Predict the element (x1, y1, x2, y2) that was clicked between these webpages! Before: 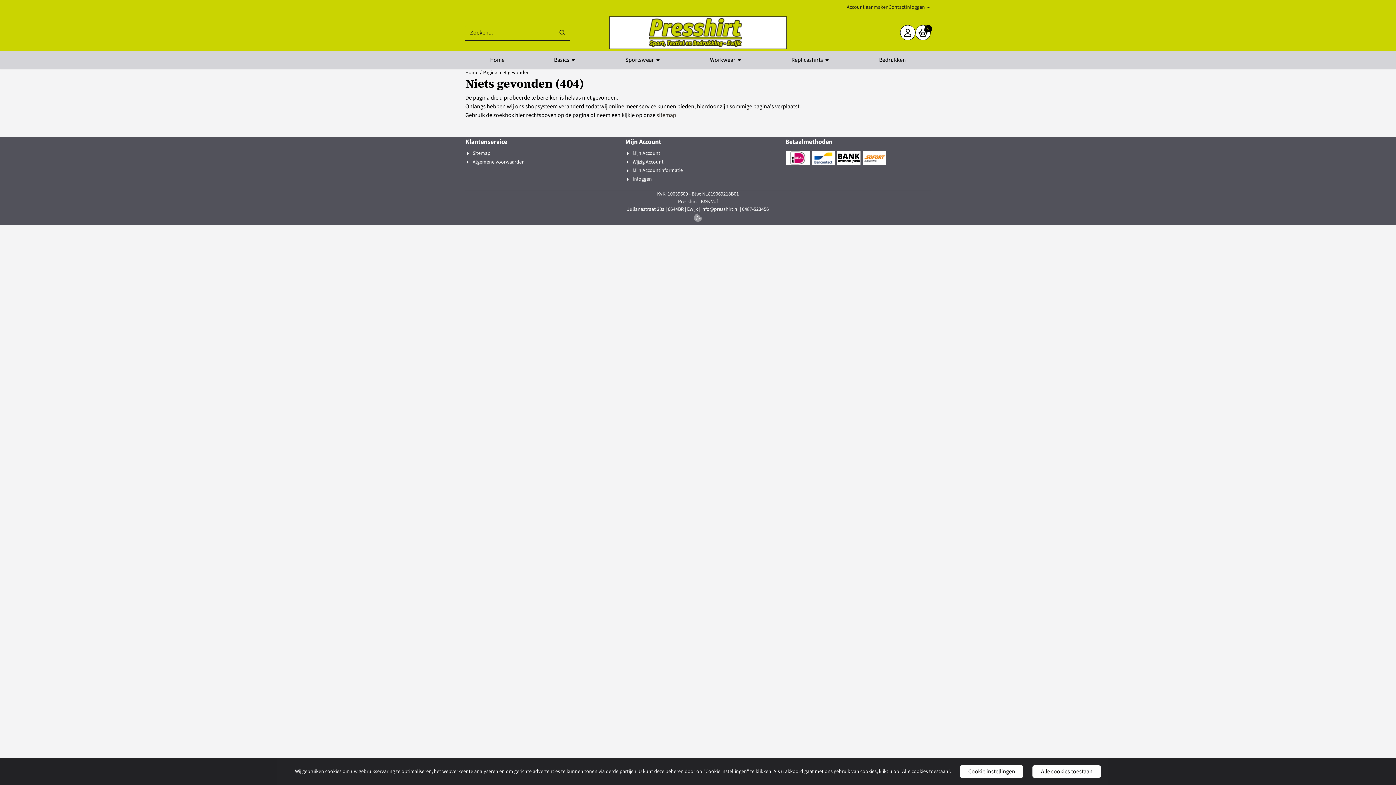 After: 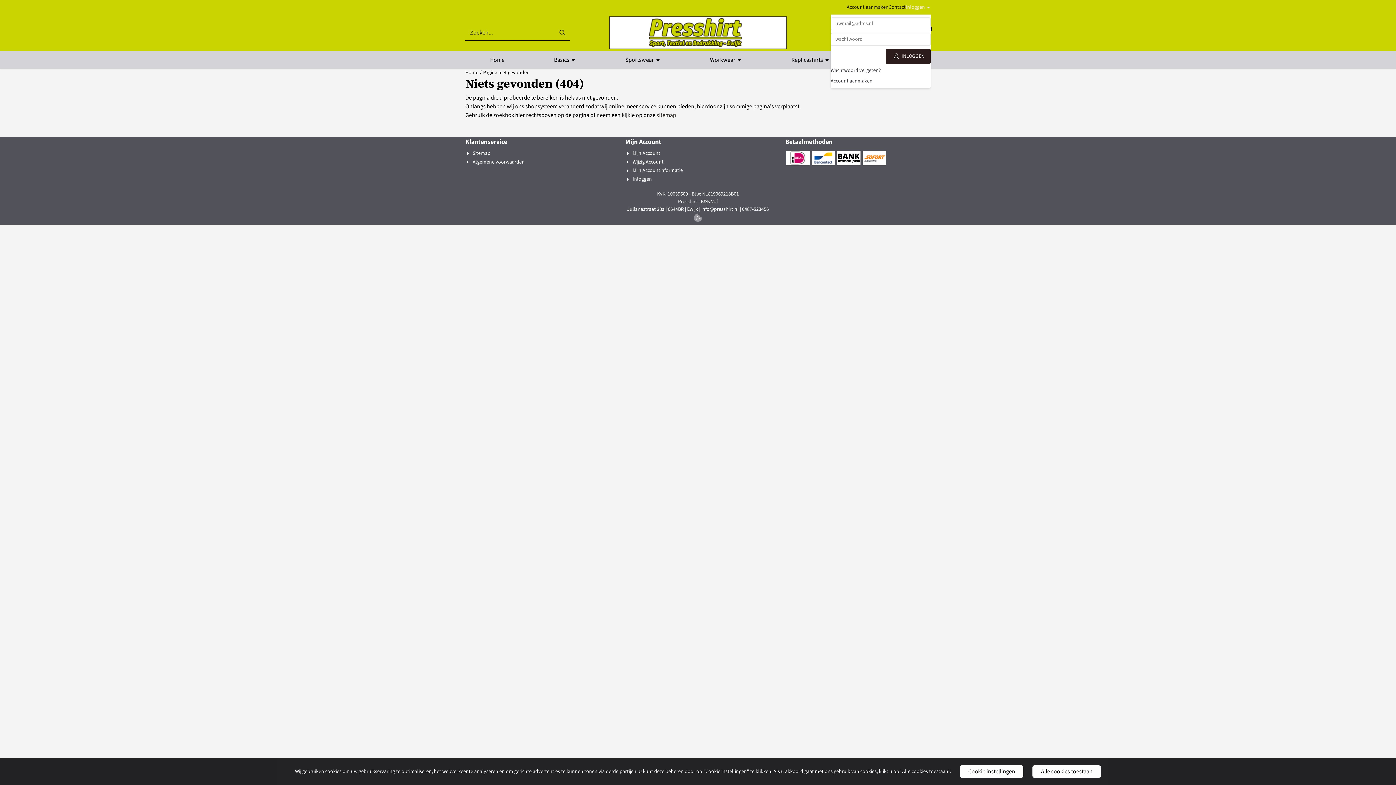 Action: bbox: (905, 0, 930, 14) label: Inloggen